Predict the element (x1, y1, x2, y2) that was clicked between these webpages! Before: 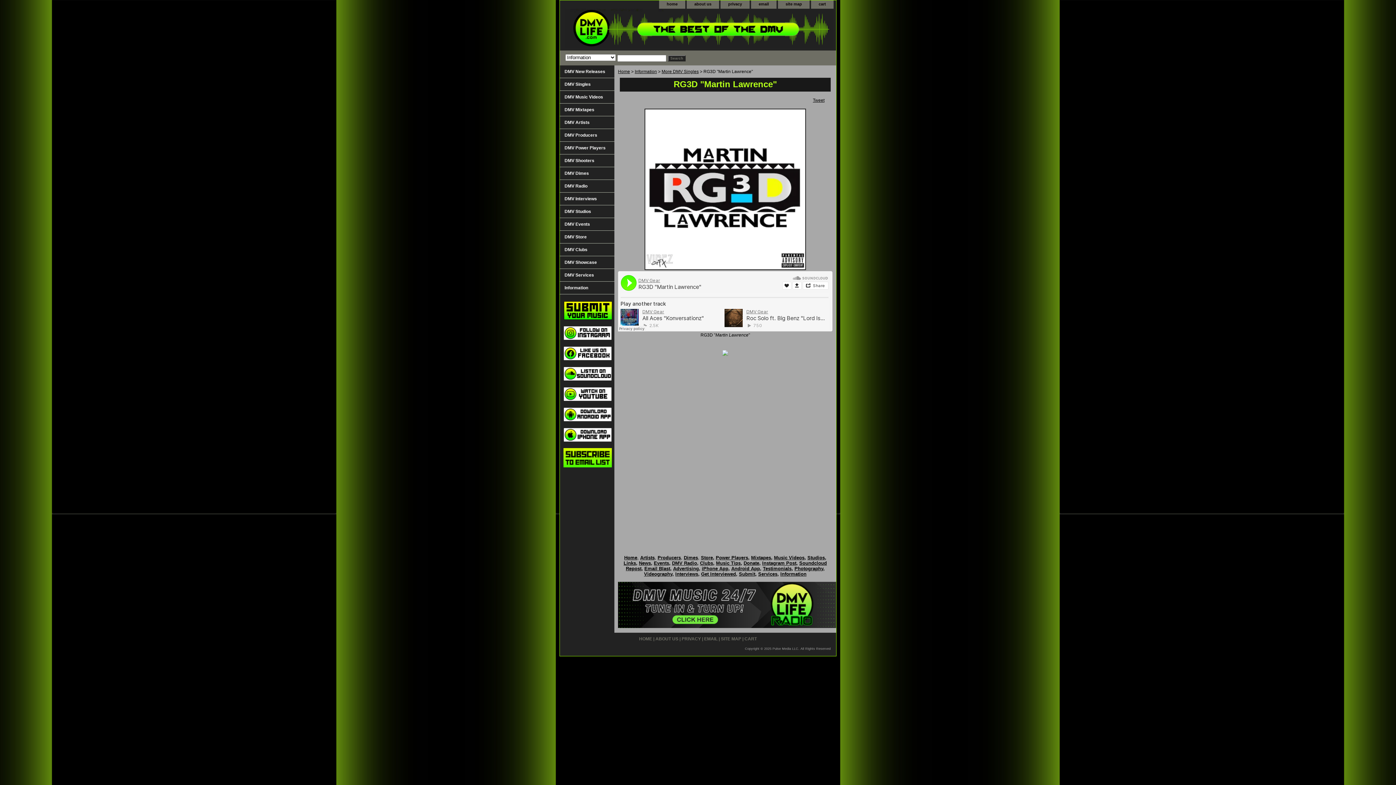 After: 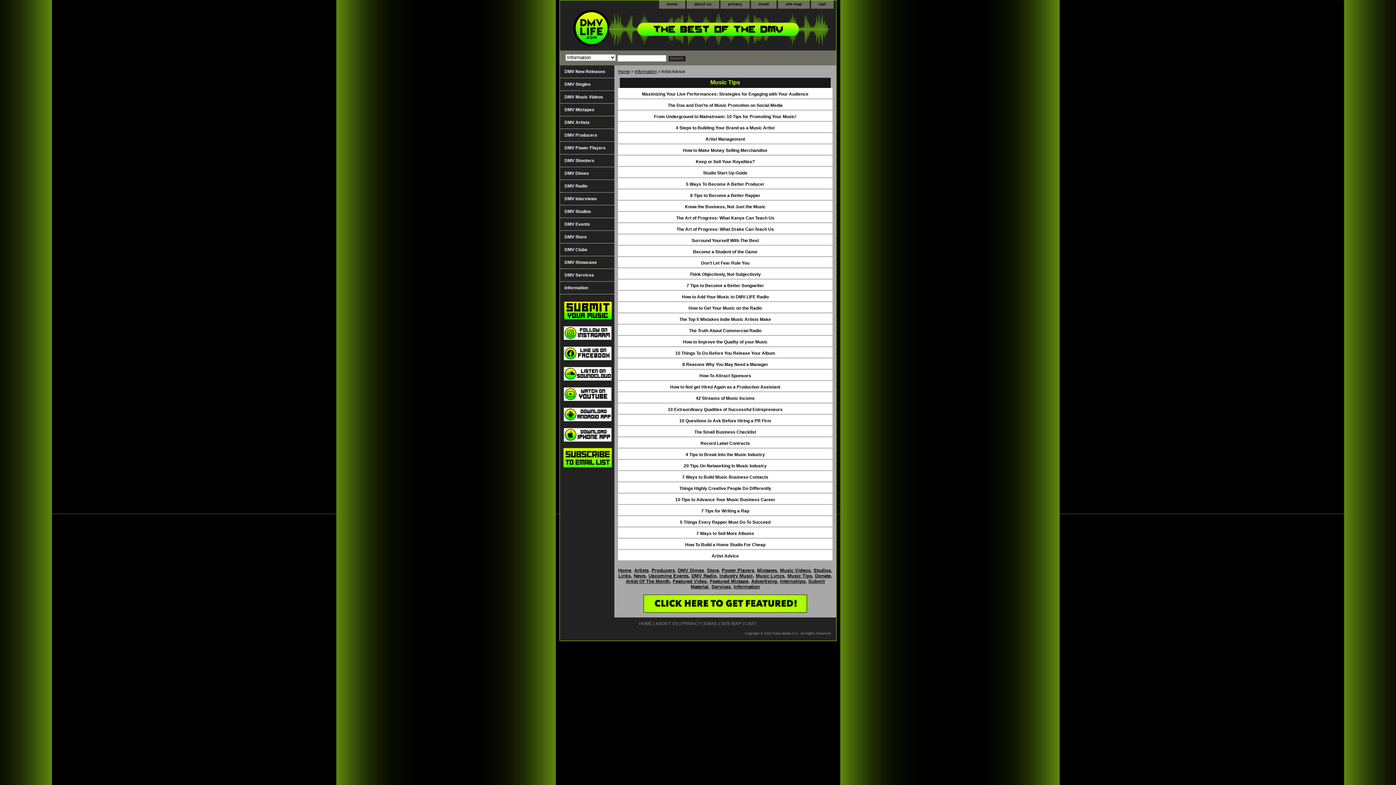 Action: bbox: (716, 560, 740, 566) label: Music Tips